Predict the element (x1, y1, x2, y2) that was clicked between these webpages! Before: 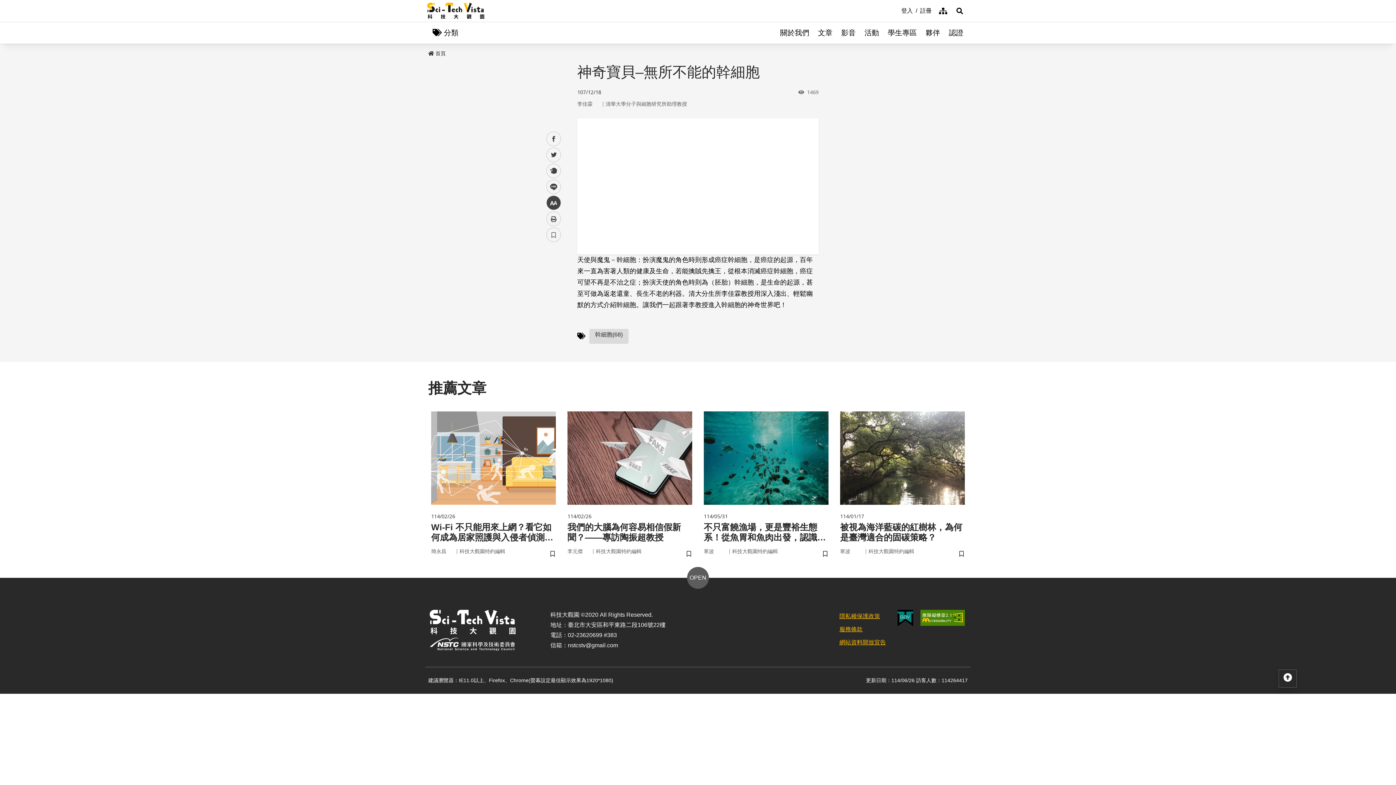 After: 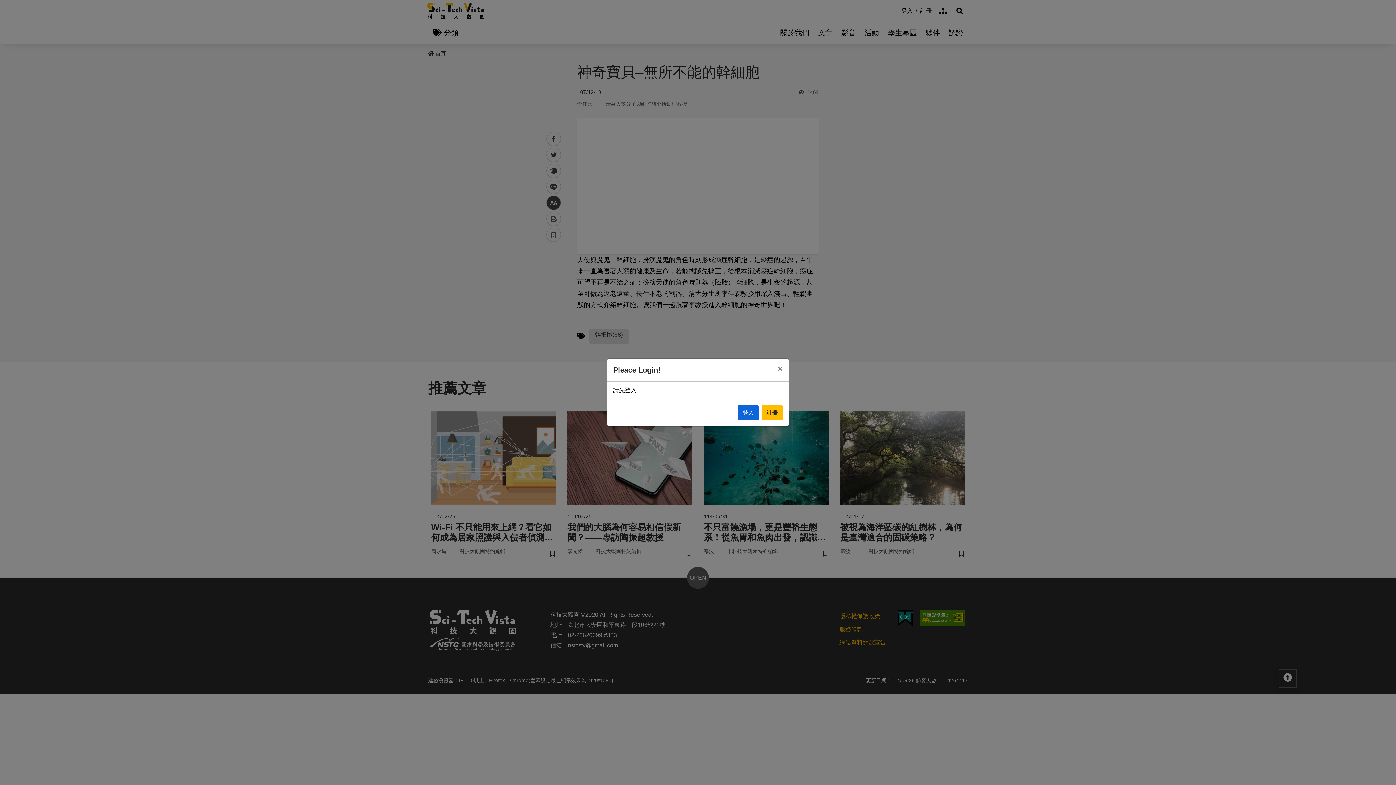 Action: bbox: (684, 547, 693, 560) label: 儲存書籤